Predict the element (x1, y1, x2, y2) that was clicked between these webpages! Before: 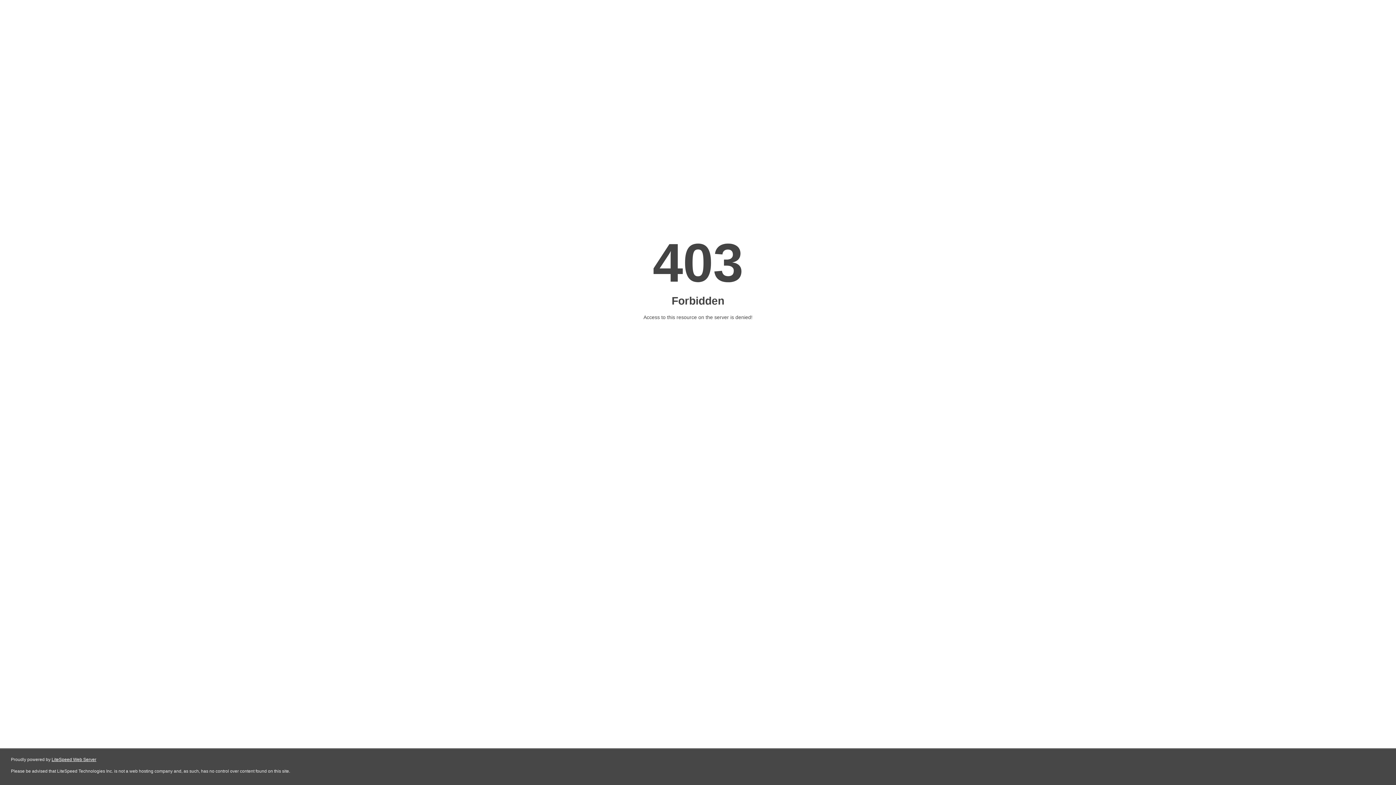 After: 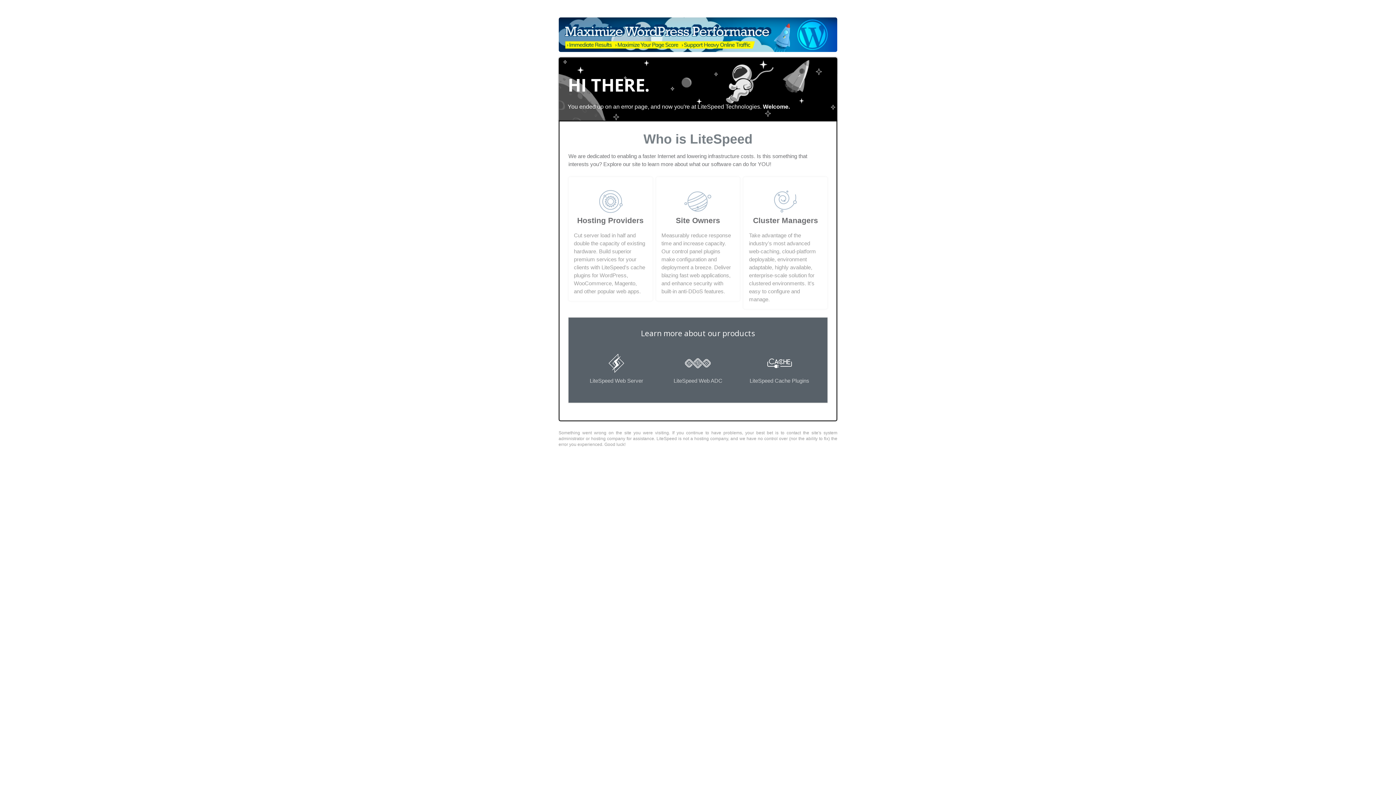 Action: label: LiteSpeed Web Server bbox: (51, 757, 96, 762)